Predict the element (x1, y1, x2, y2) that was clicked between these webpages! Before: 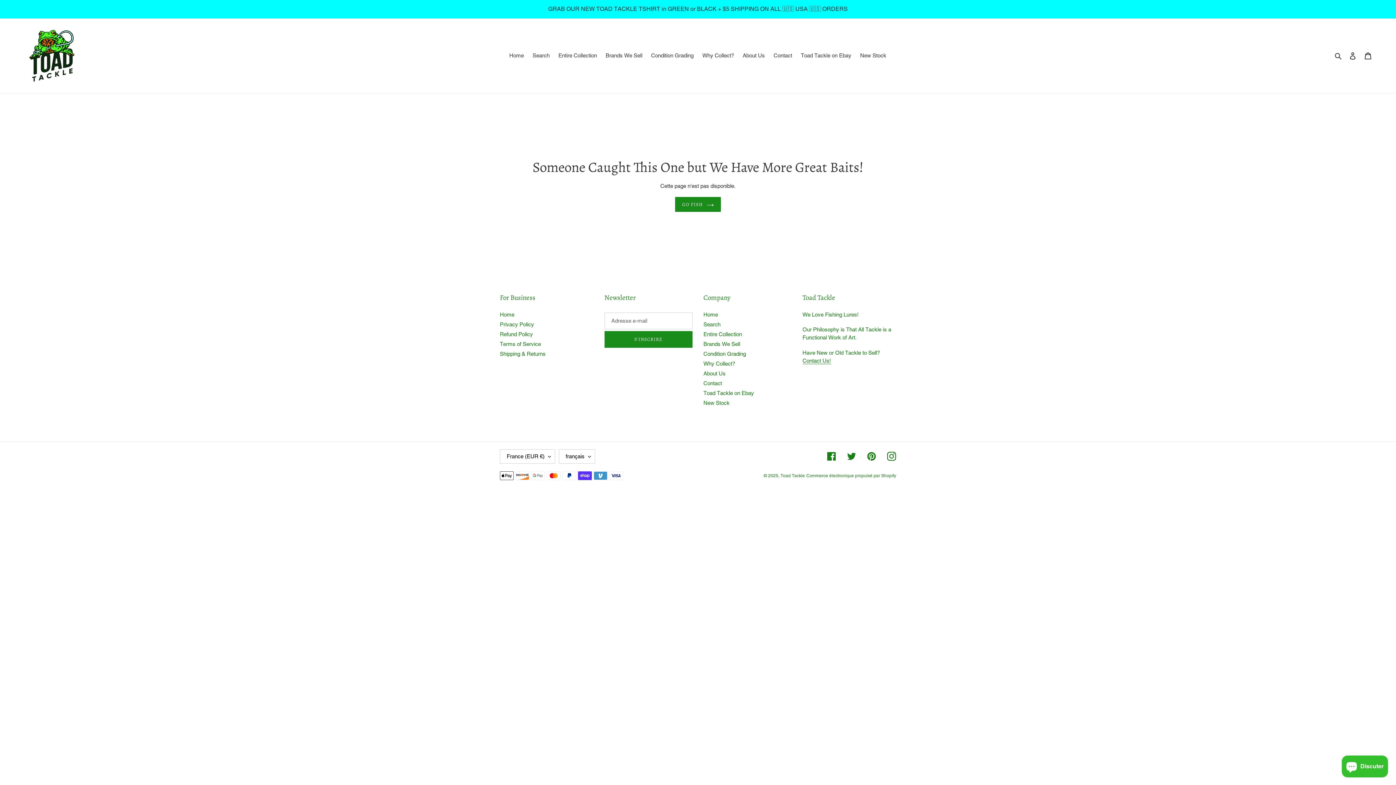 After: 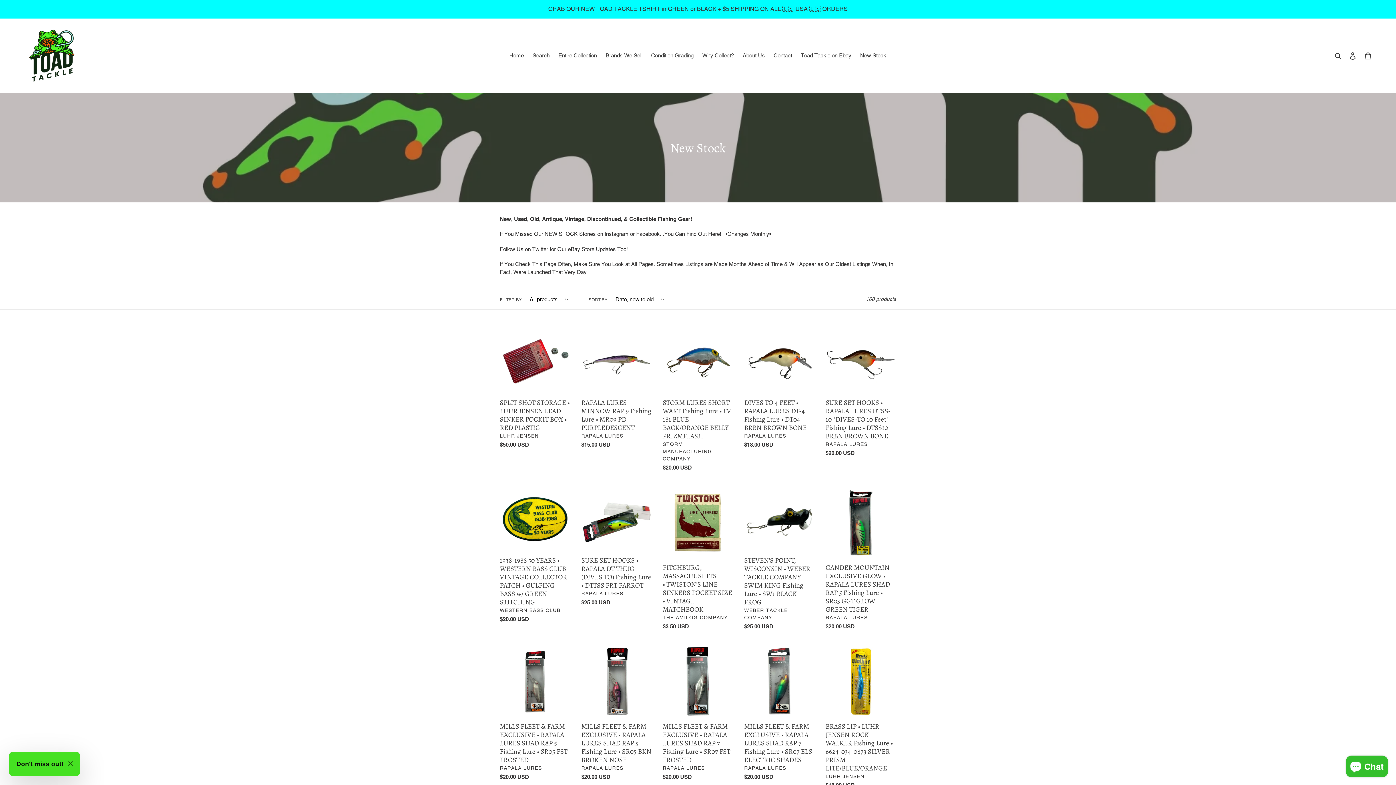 Action: bbox: (856, 50, 890, 60) label: New Stock